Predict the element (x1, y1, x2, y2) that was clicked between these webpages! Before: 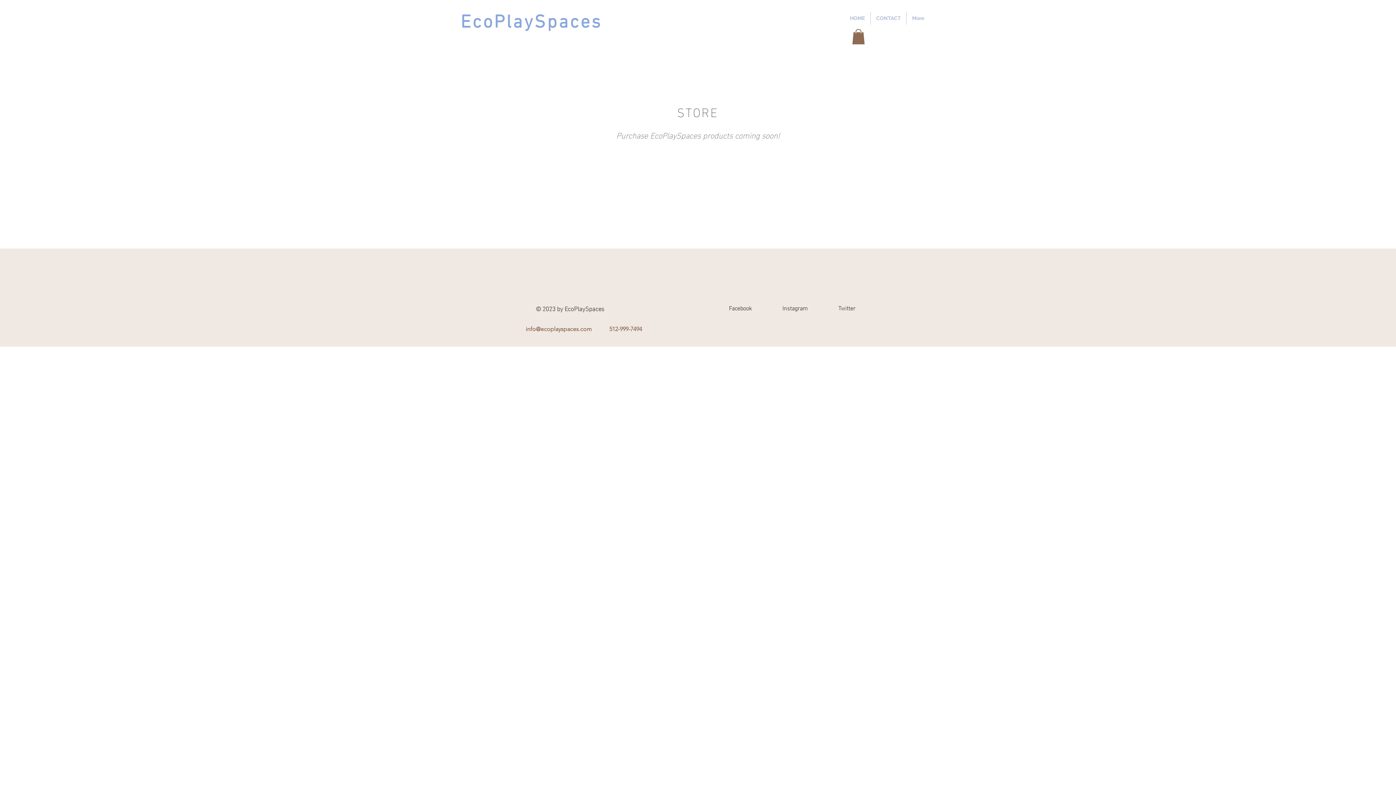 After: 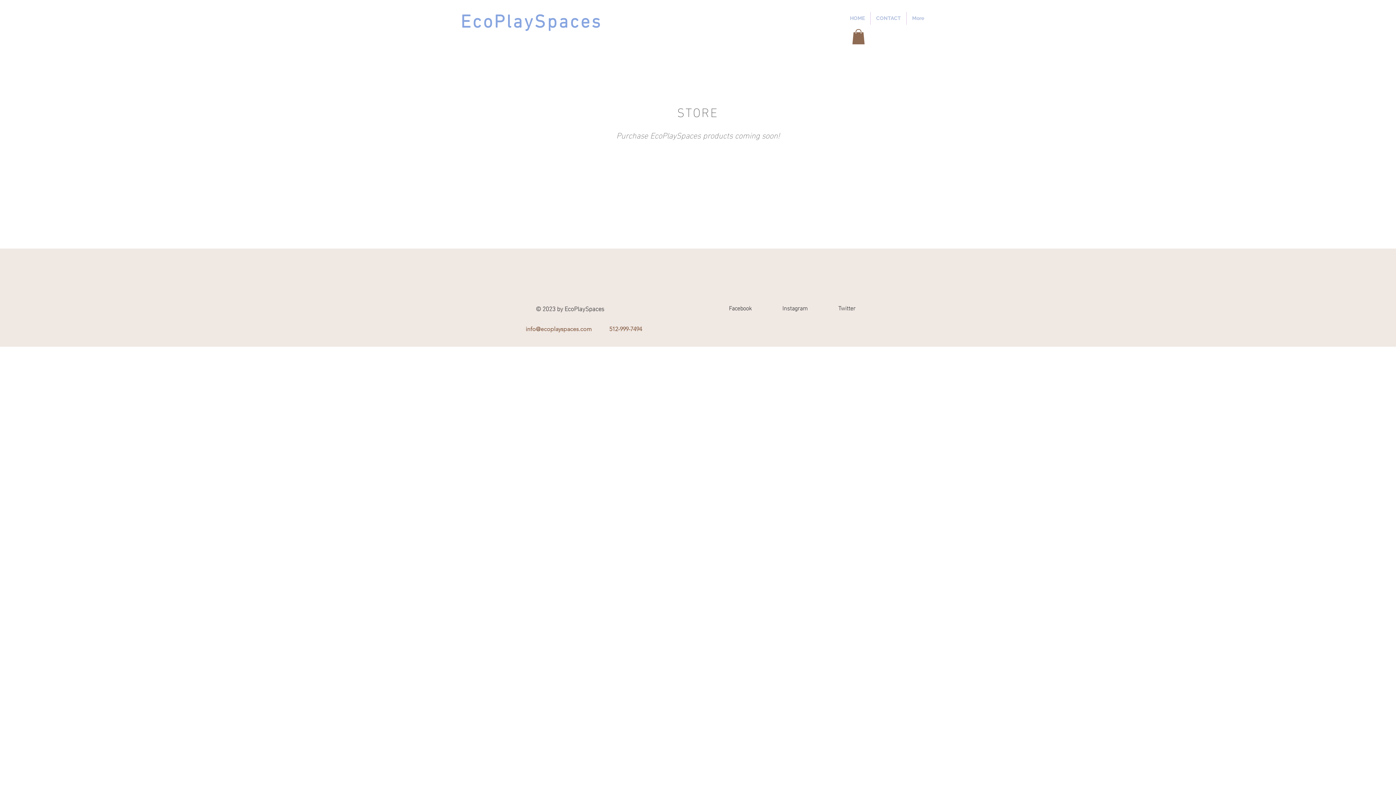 Action: label: Instagram bbox: (782, 302, 808, 313)